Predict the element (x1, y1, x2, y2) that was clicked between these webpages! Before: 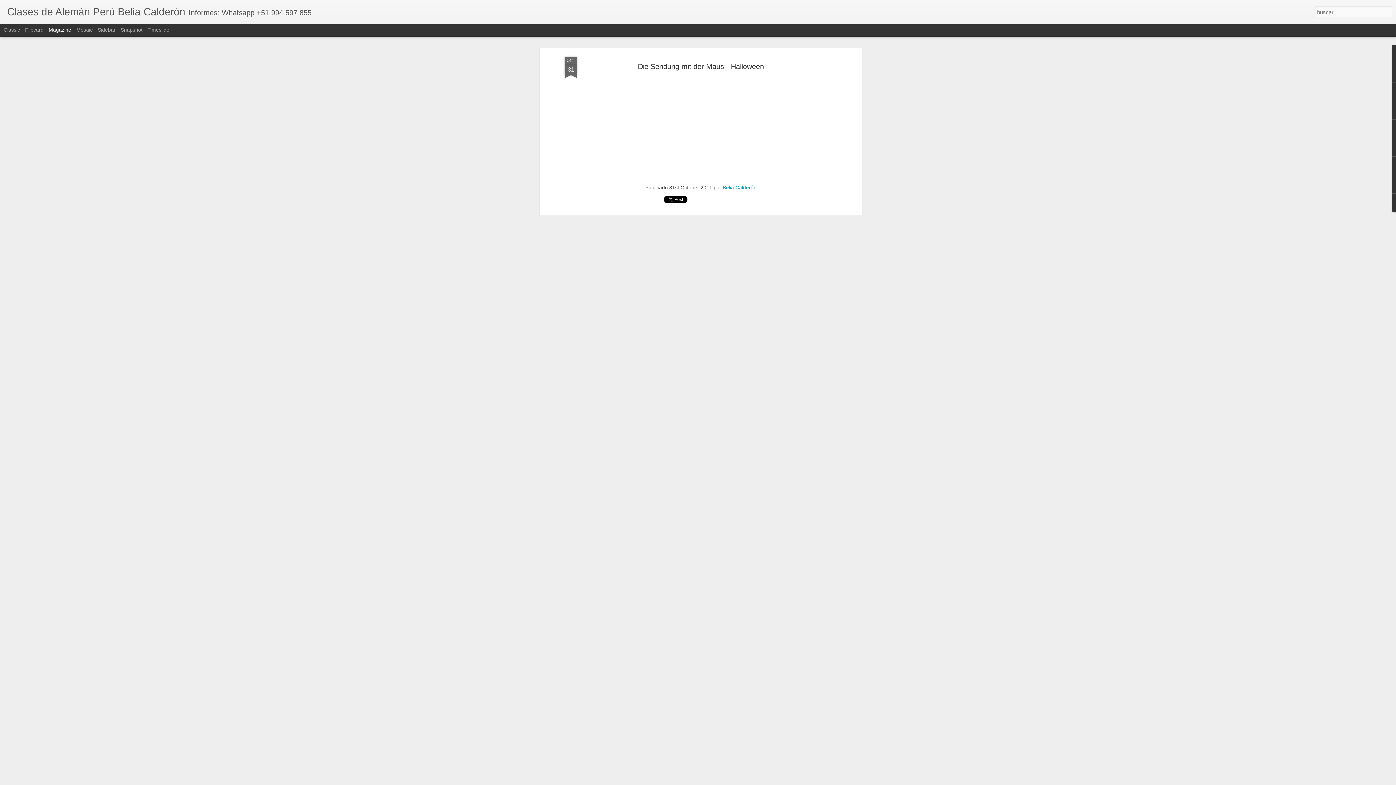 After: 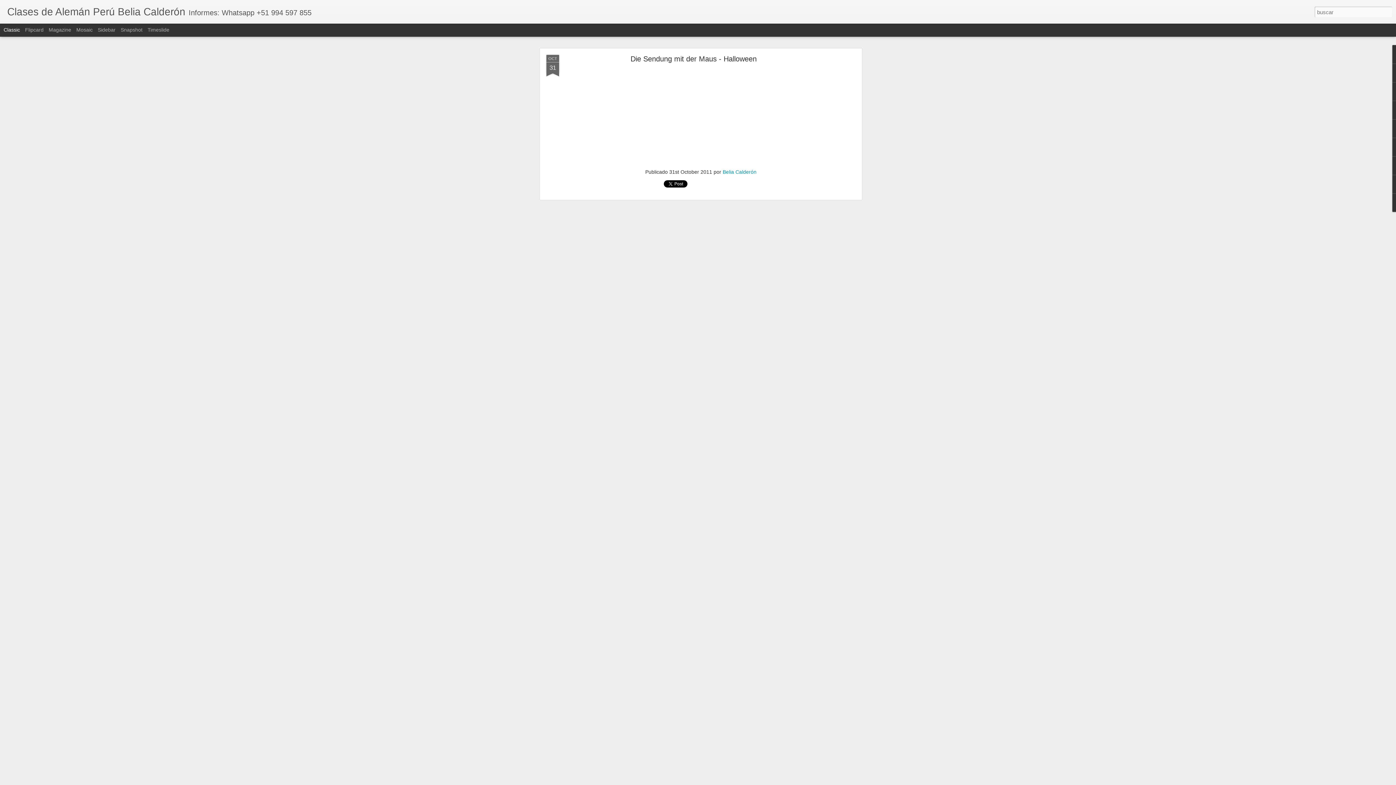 Action: bbox: (3, 26, 20, 32) label: Classic